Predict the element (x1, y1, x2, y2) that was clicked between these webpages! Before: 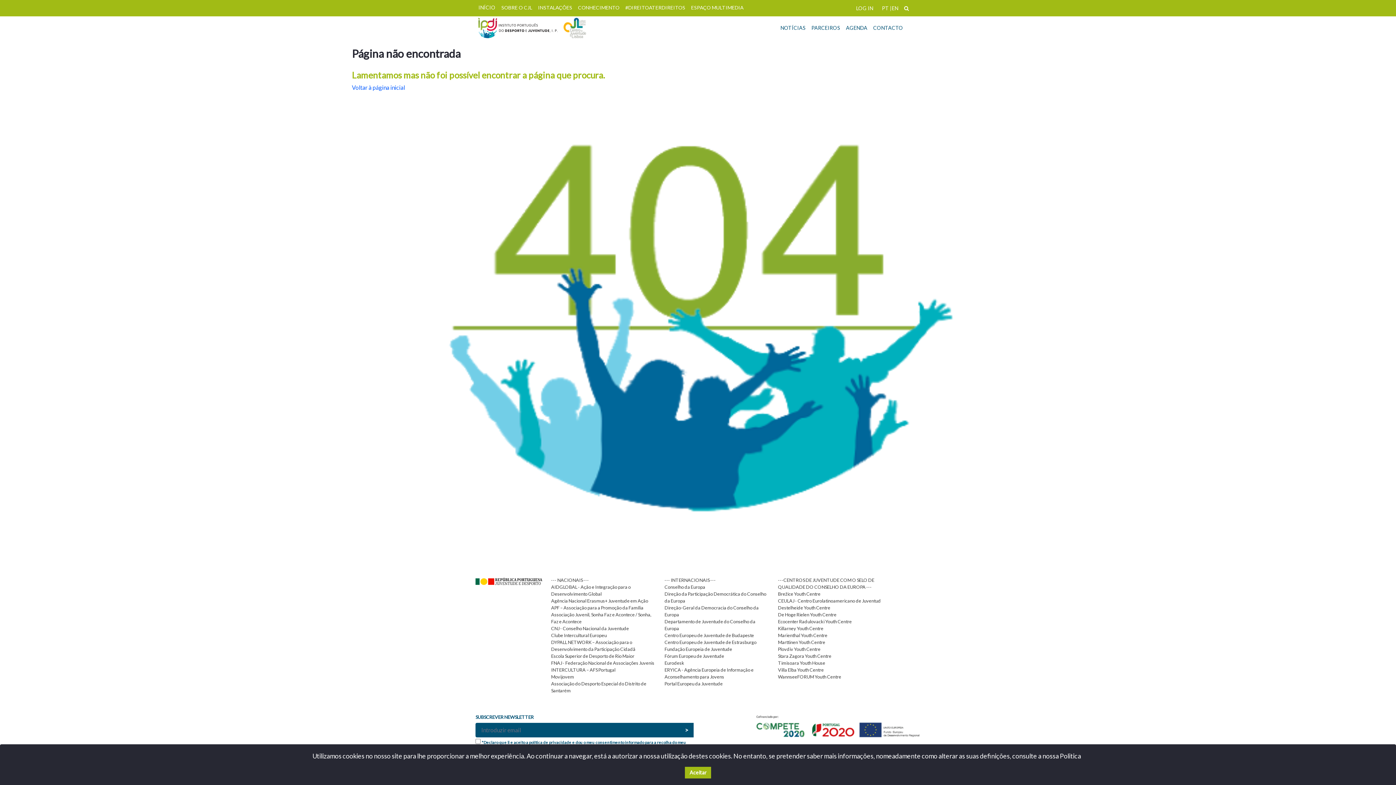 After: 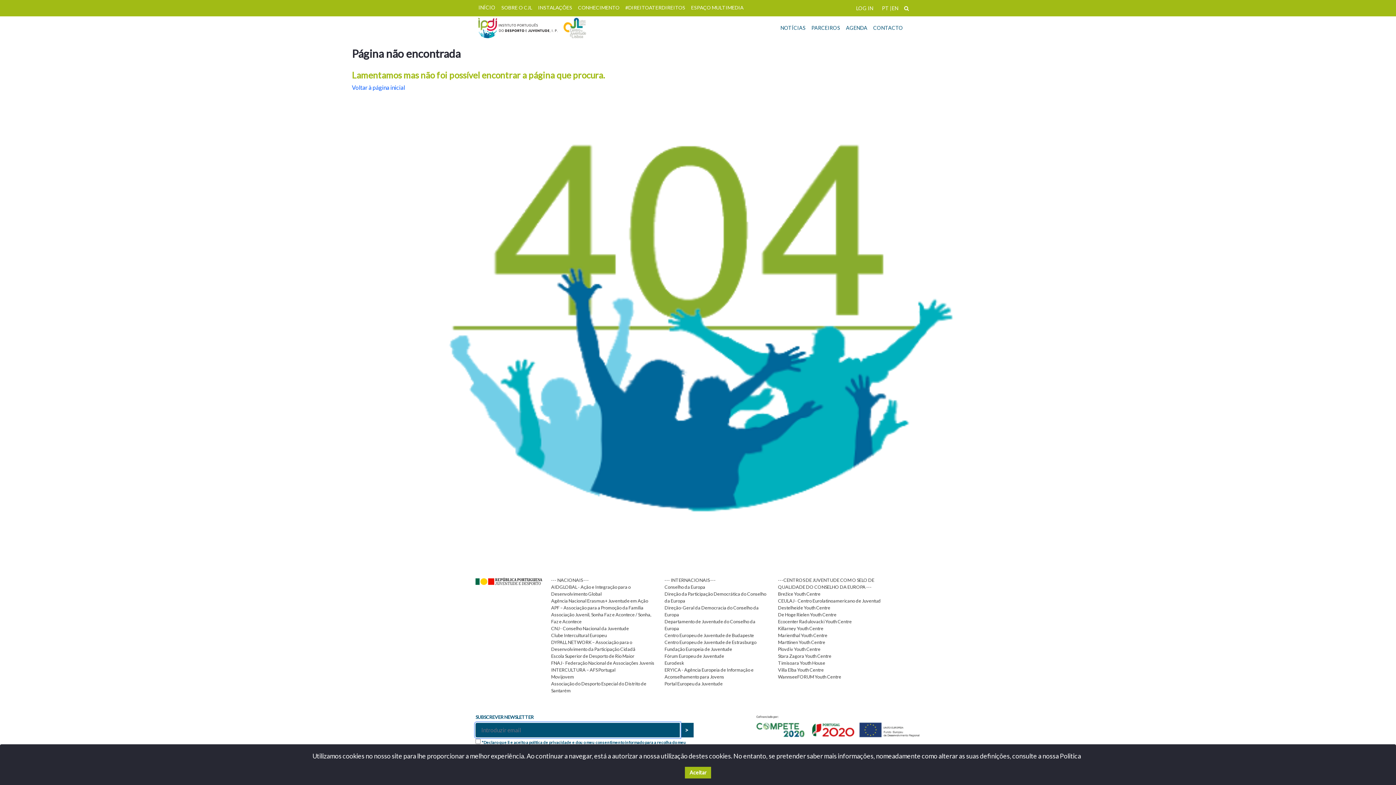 Action: bbox: (679, 723, 693, 737) label: >